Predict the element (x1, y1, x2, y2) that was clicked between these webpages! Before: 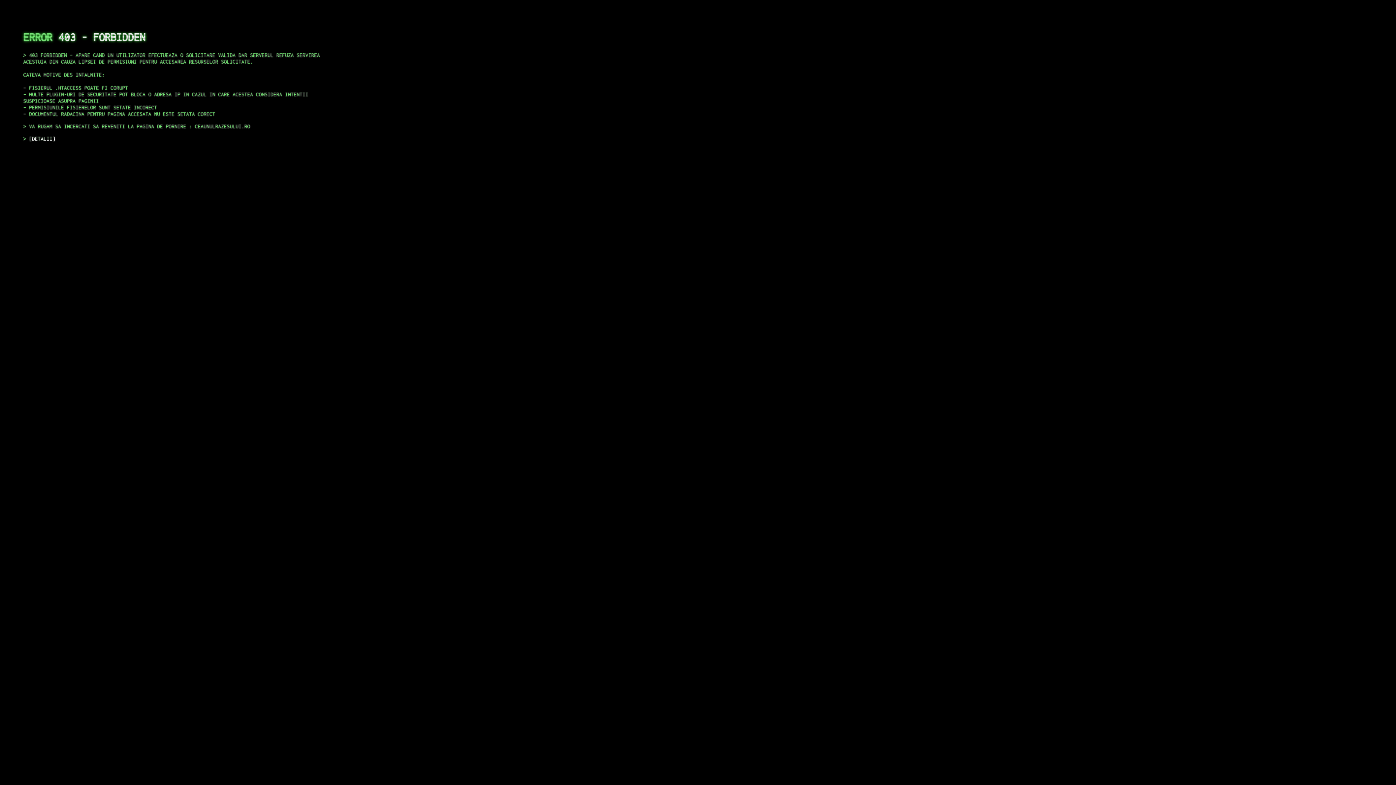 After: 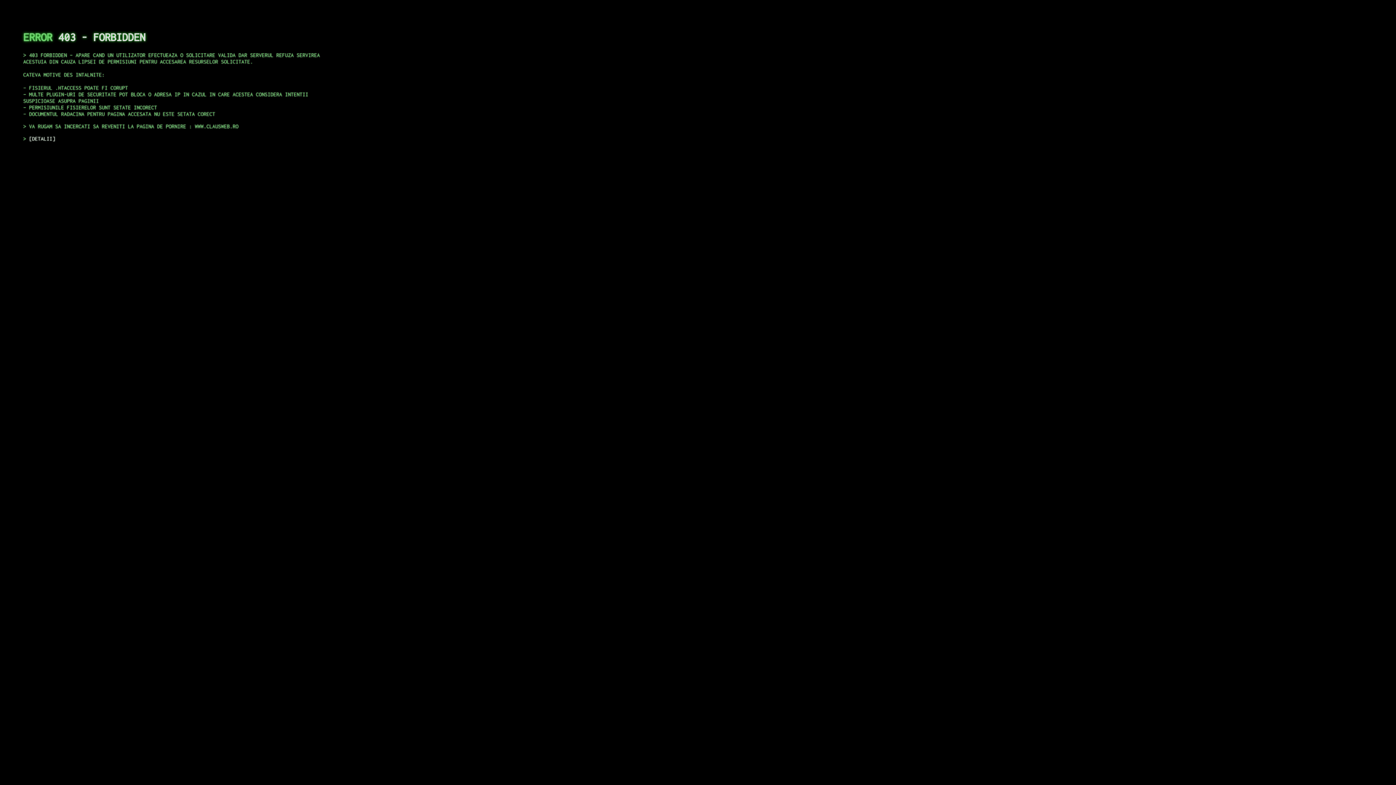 Action: bbox: (29, 135, 55, 141) label: DETALII